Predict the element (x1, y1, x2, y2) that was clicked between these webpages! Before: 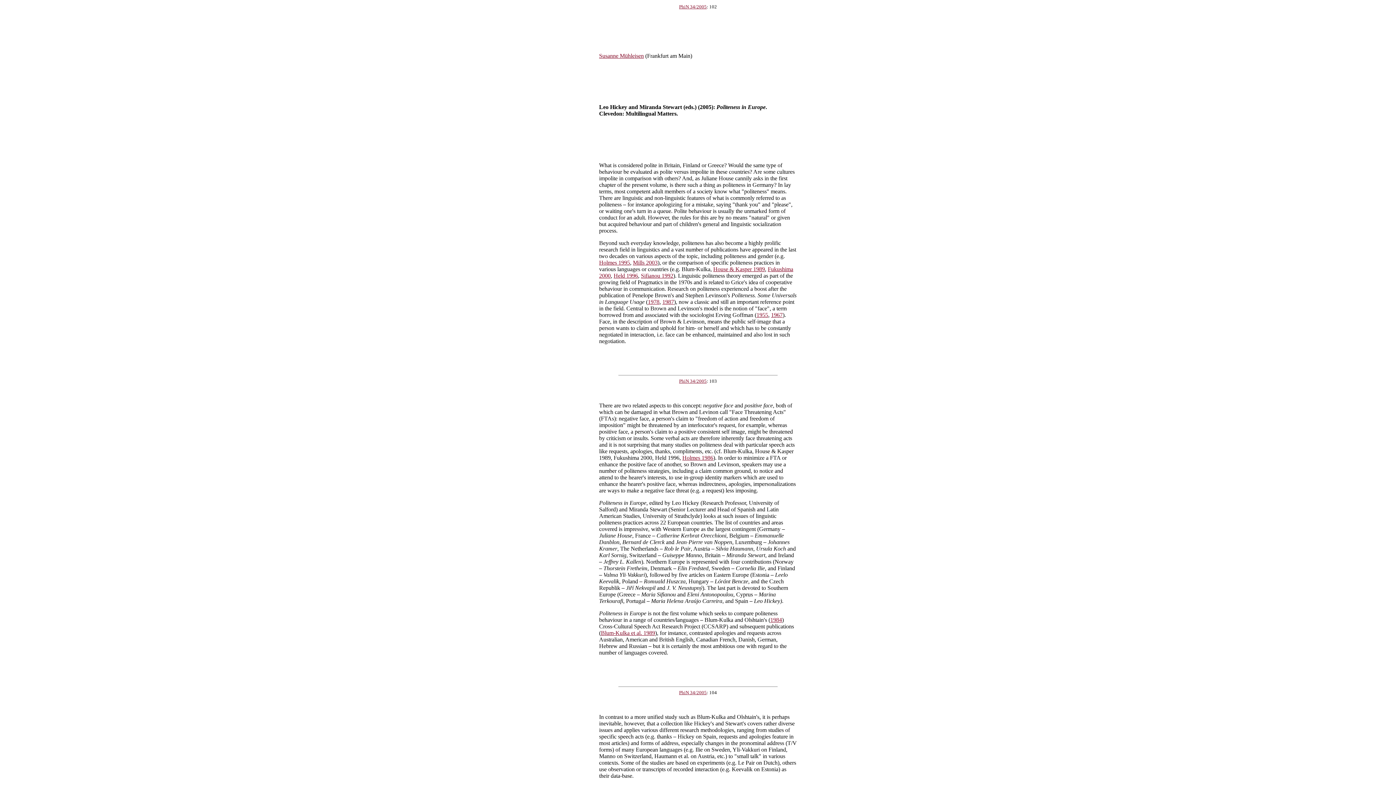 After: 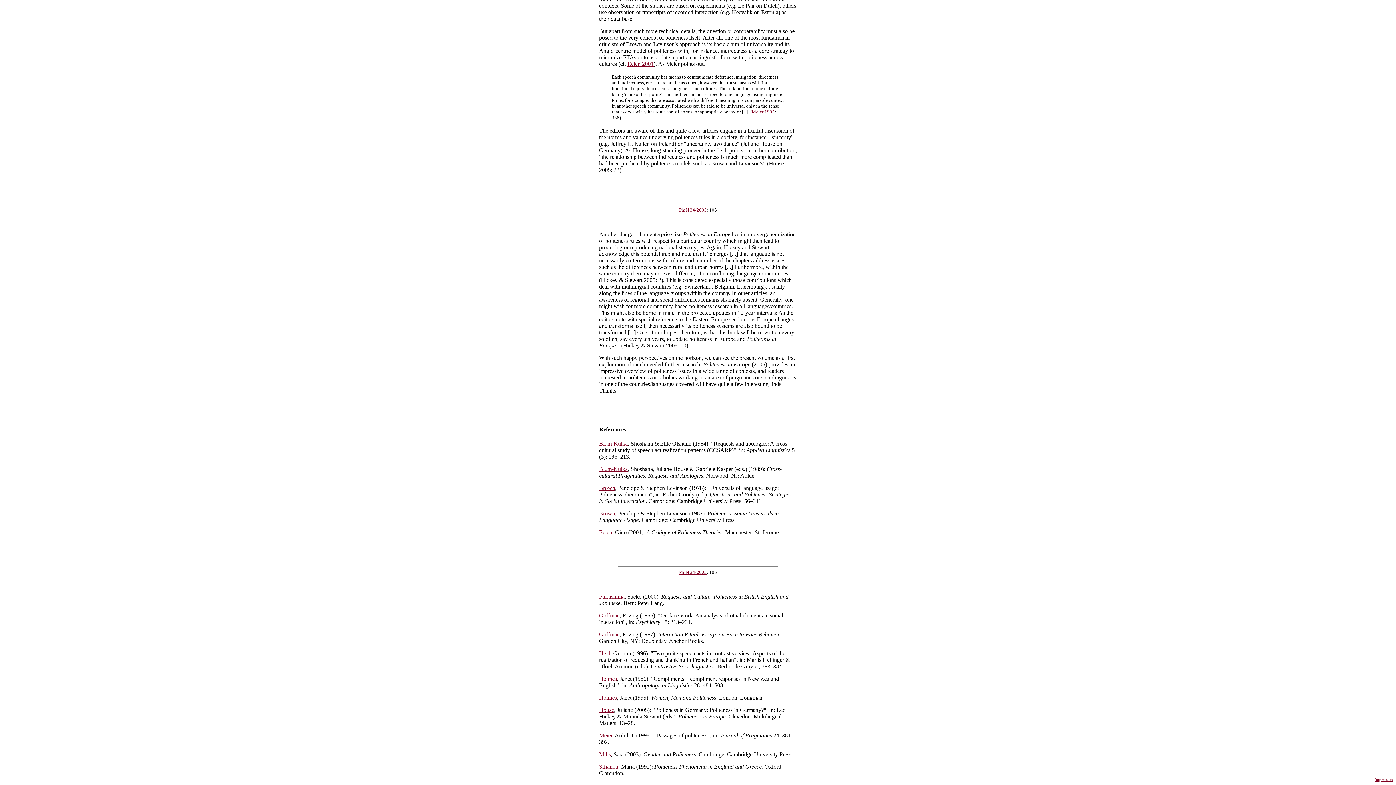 Action: label: Blum-Kulka et al. 1989 bbox: (601, 630, 655, 636)